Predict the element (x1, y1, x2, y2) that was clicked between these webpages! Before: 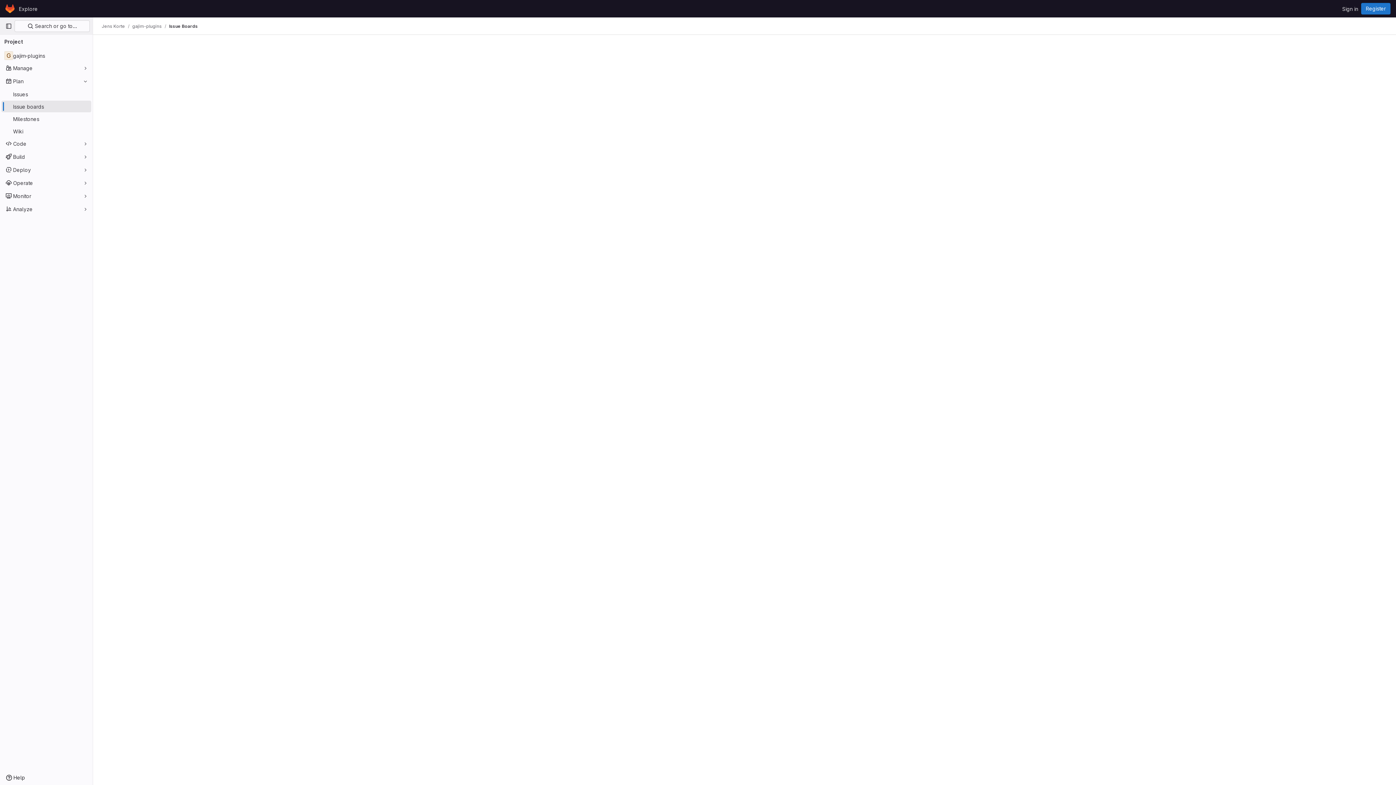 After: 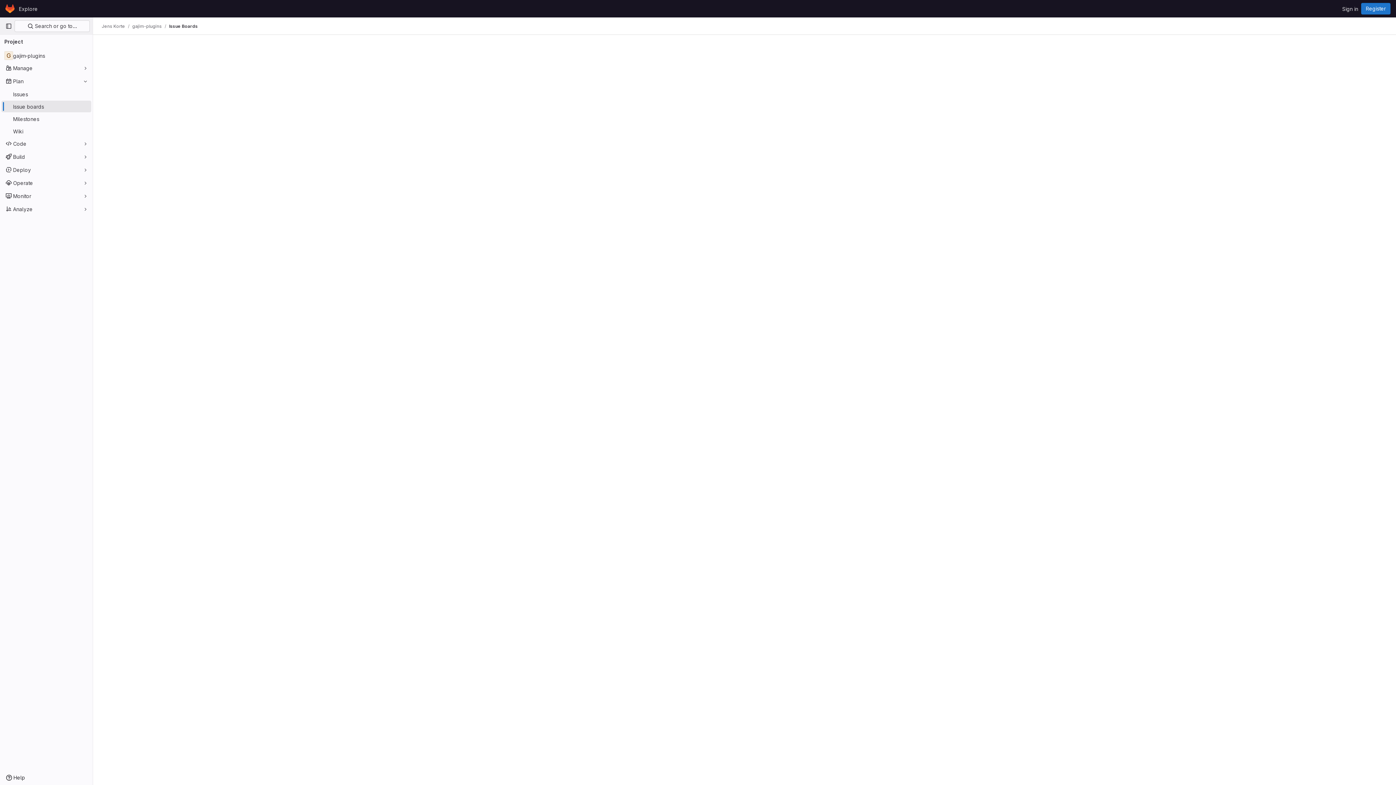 Action: label: Issue boards bbox: (1, 100, 91, 112)